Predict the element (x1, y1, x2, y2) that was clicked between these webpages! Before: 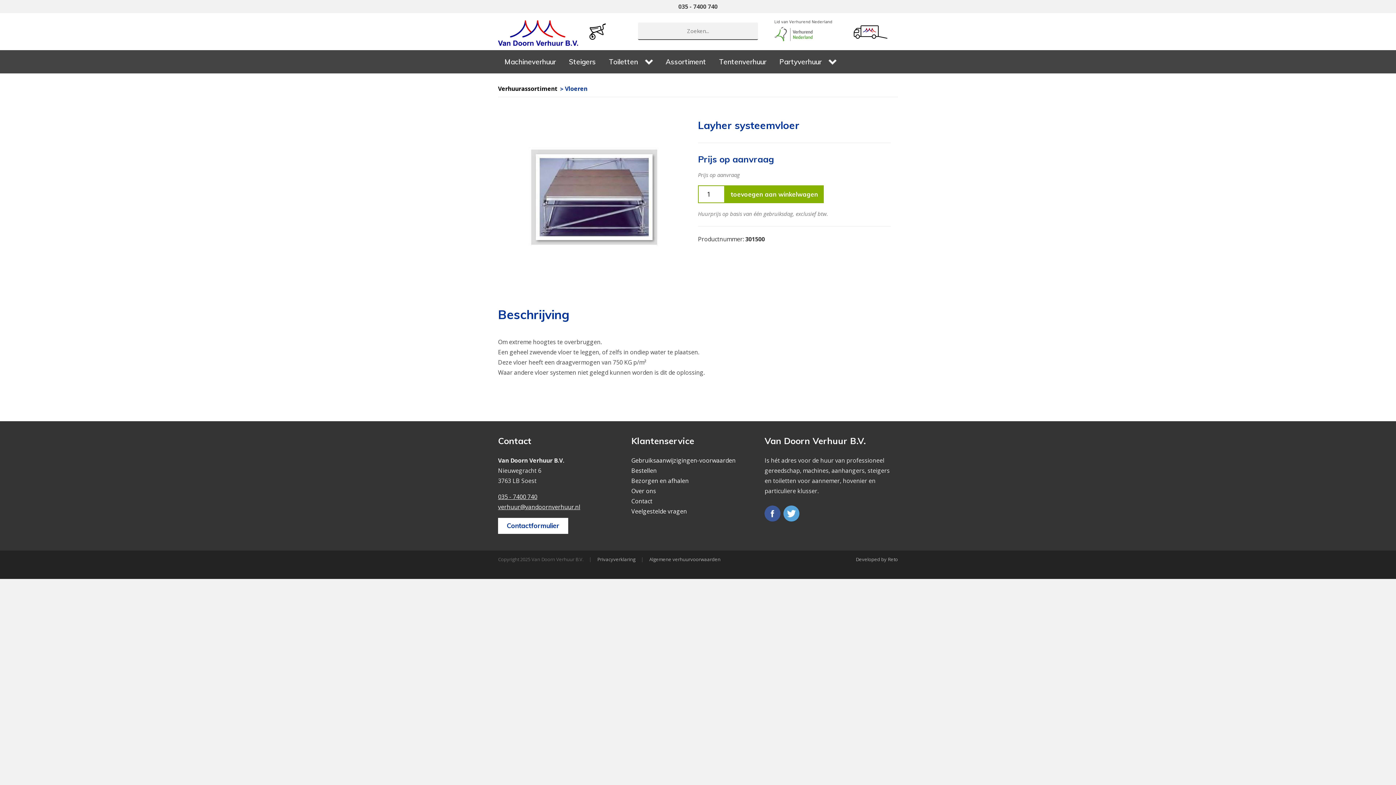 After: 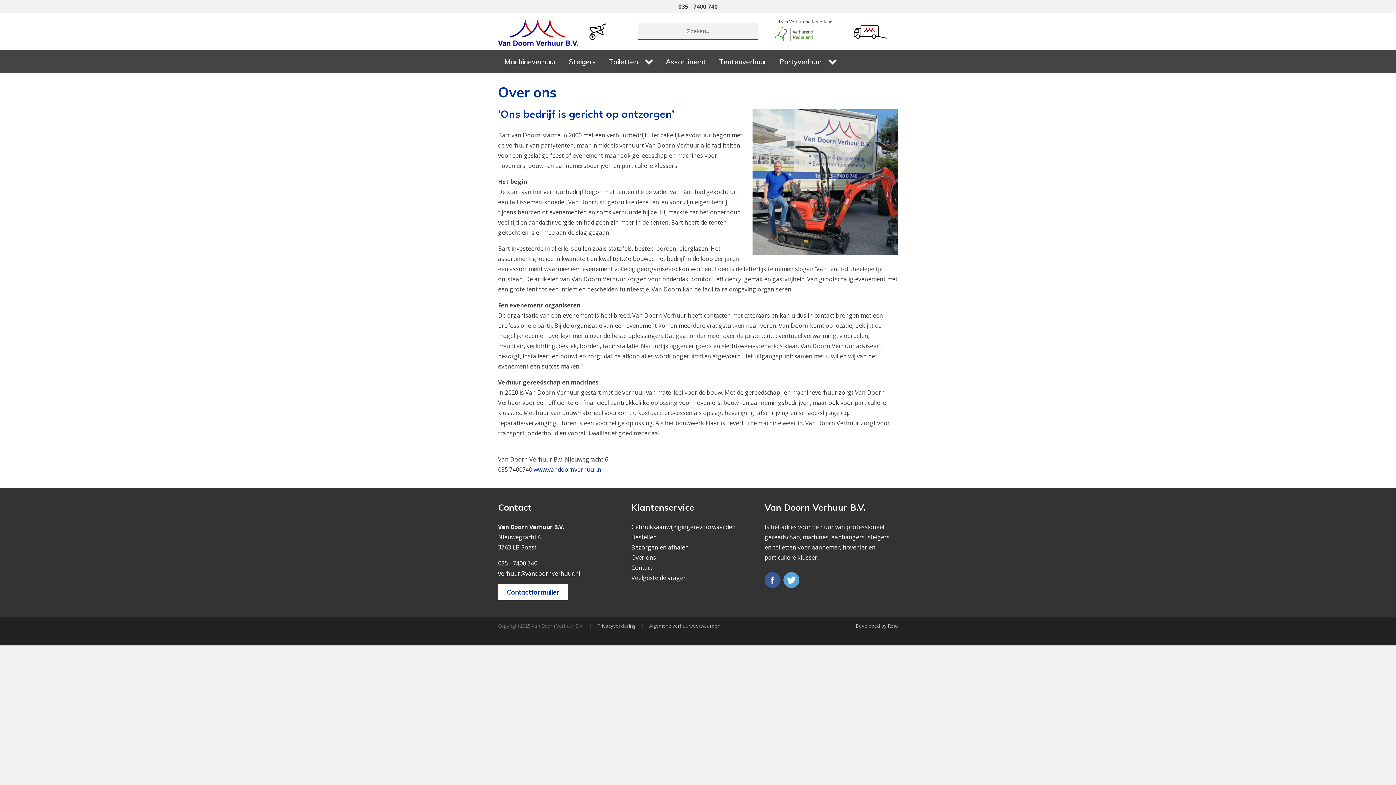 Action: label: Over ons bbox: (631, 487, 656, 495)